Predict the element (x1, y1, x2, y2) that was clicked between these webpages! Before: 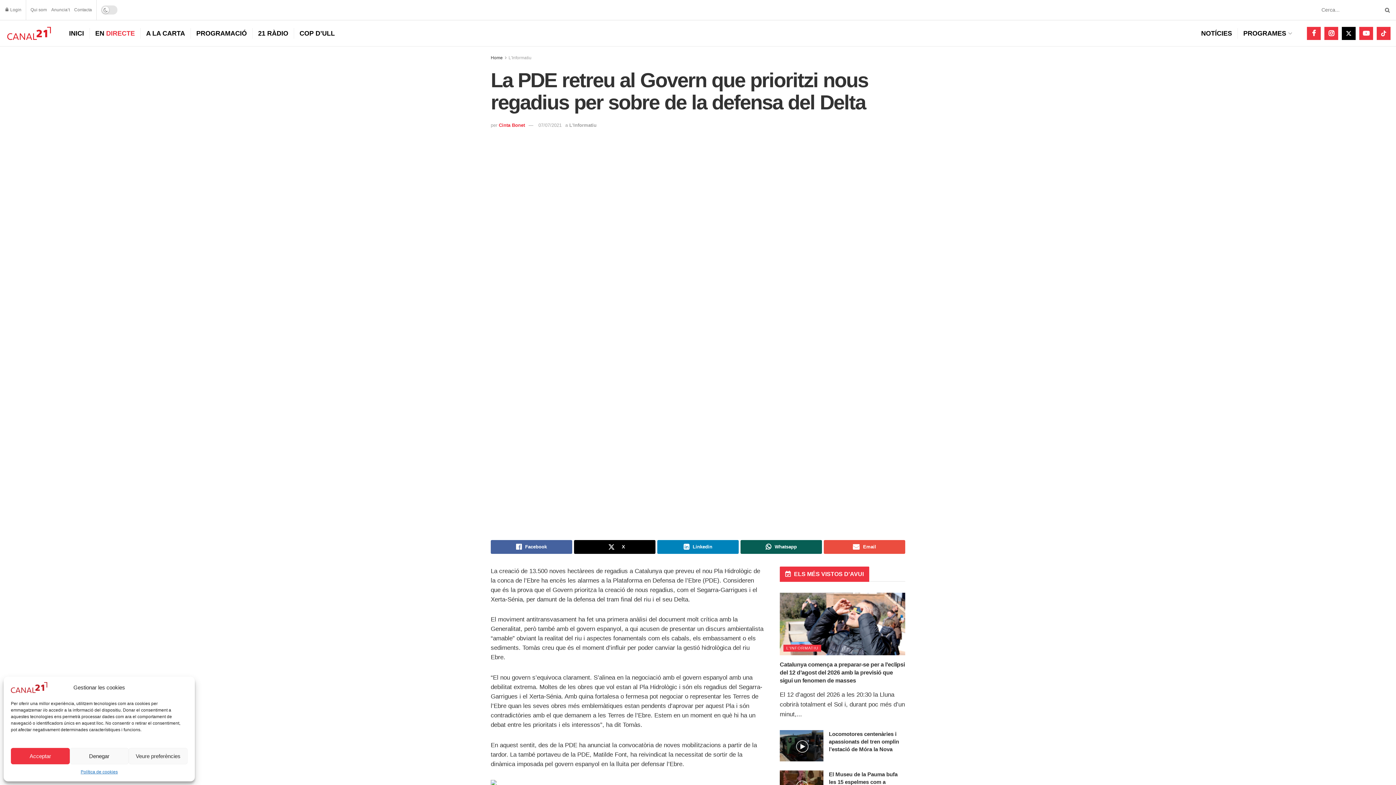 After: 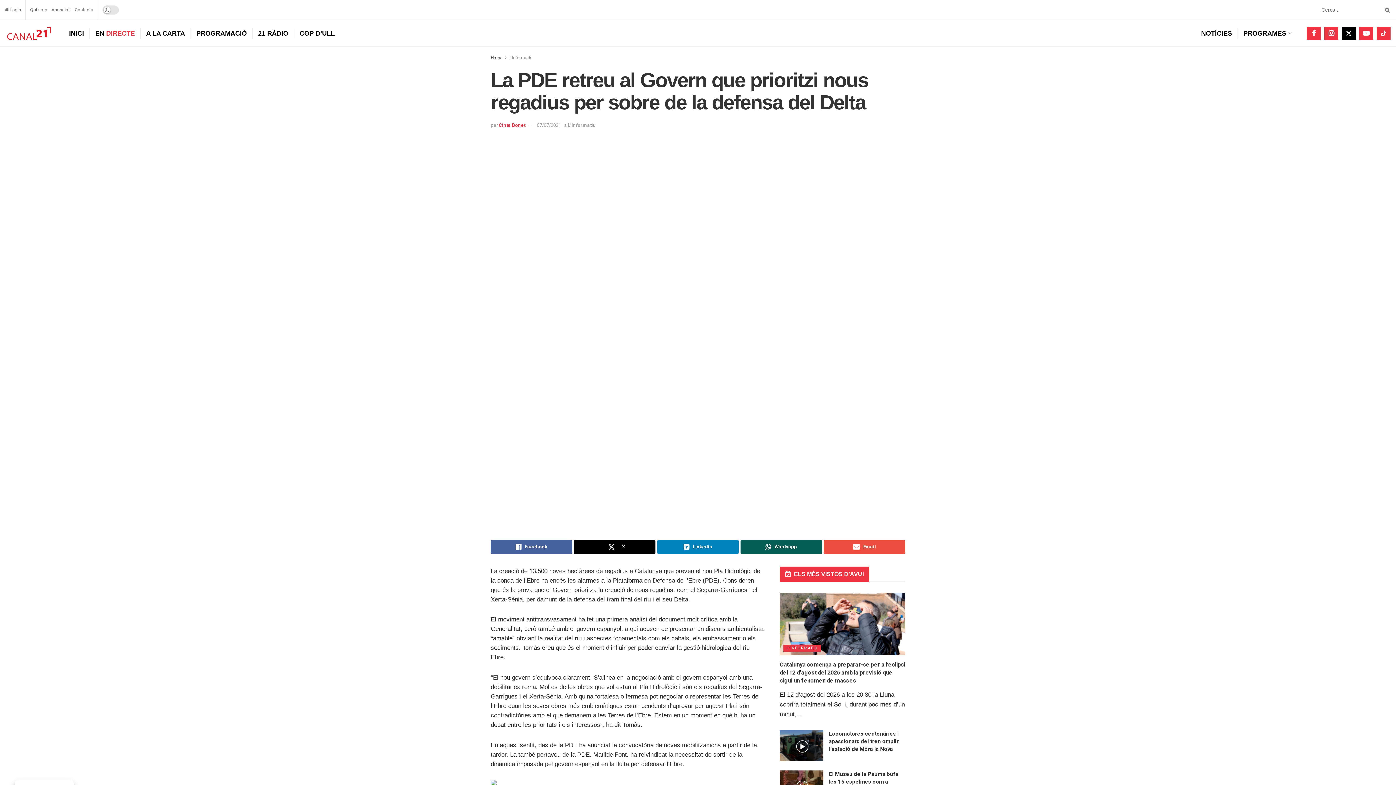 Action: bbox: (10, 748, 69, 764) label: Acceptar